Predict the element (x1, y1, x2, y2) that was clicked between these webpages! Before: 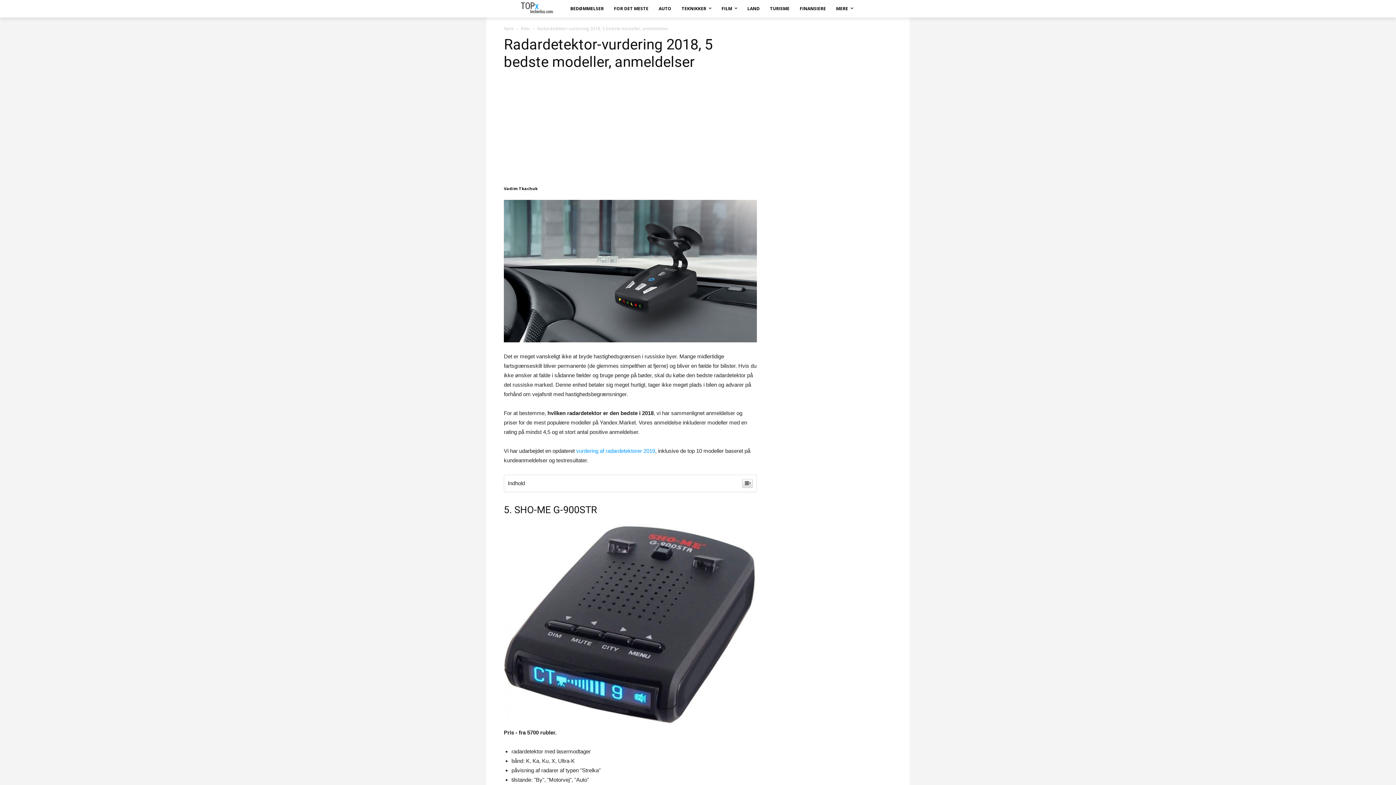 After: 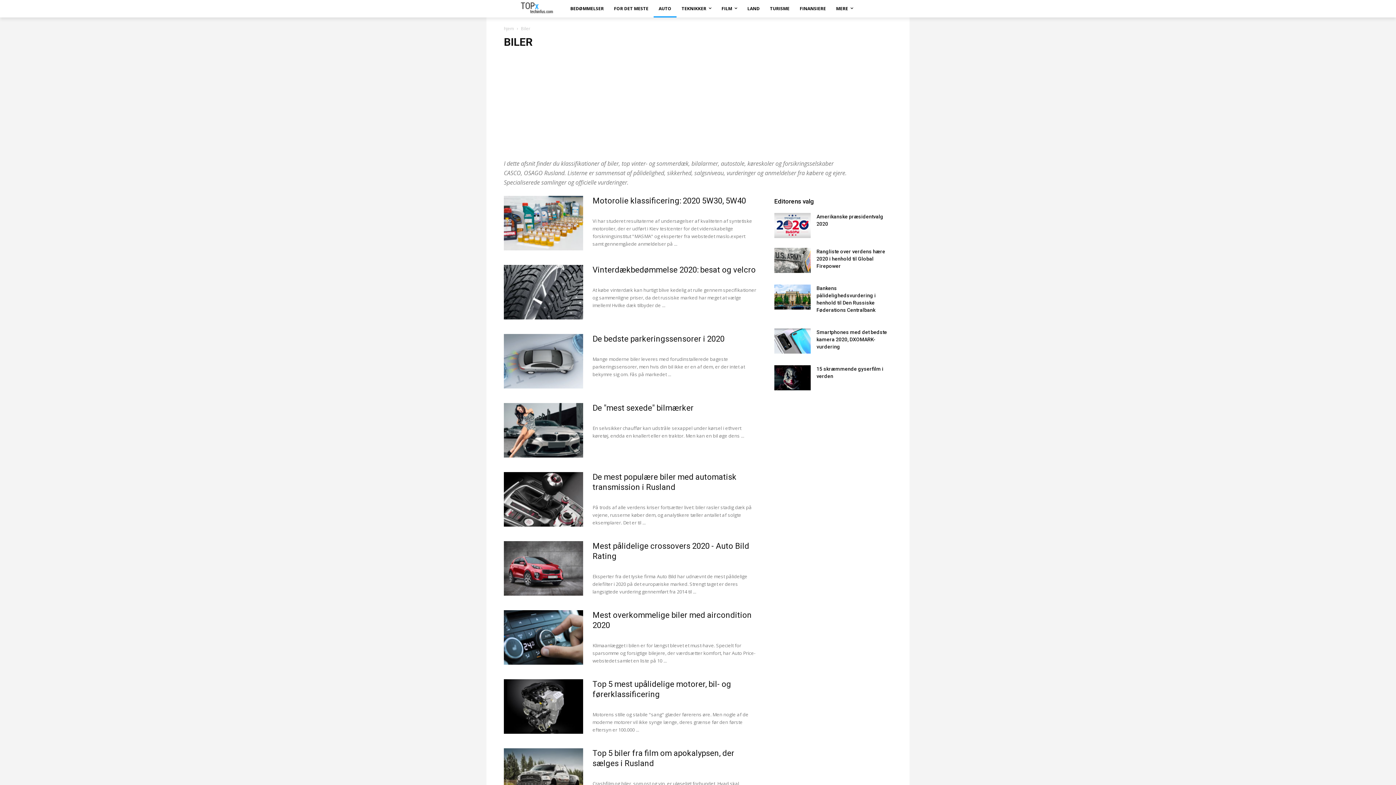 Action: label: Biler bbox: (521, 25, 530, 31)